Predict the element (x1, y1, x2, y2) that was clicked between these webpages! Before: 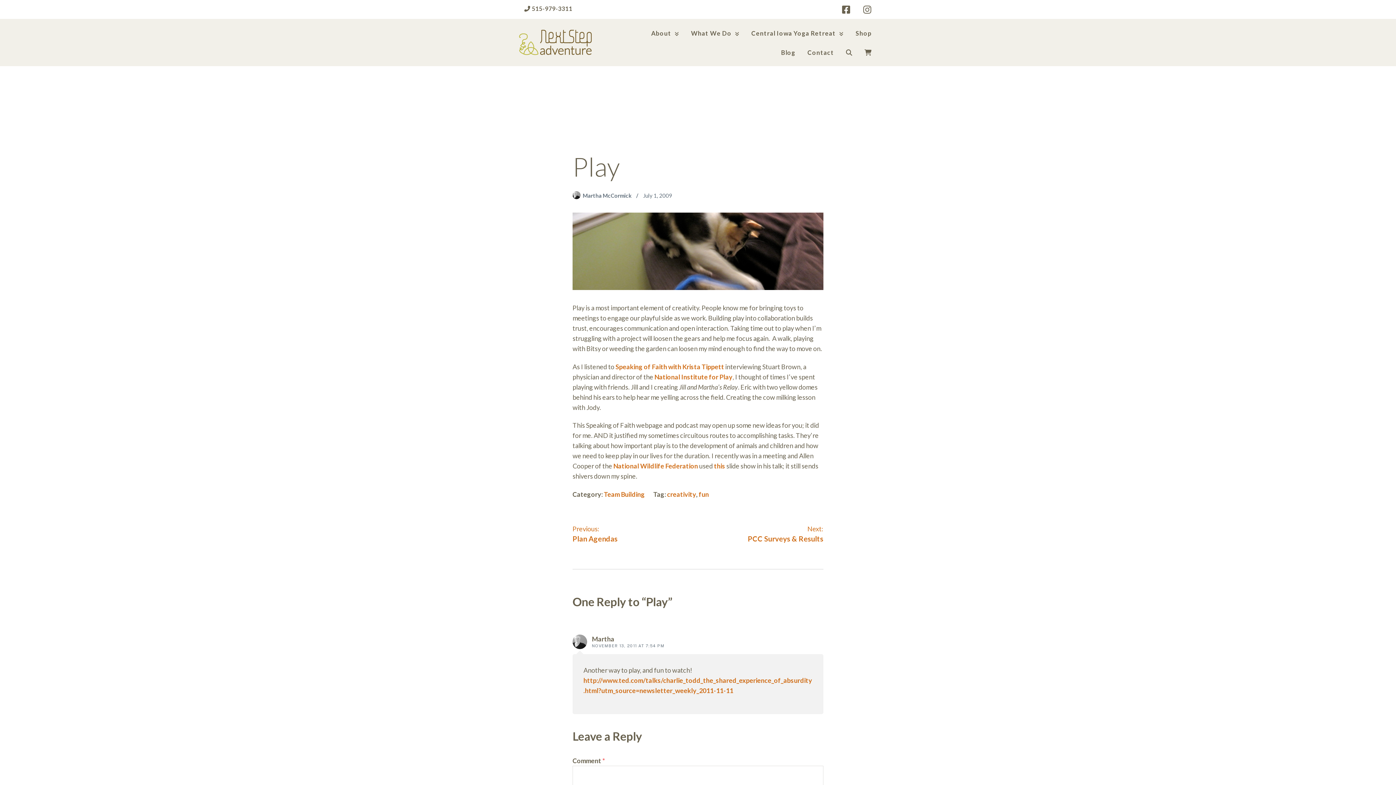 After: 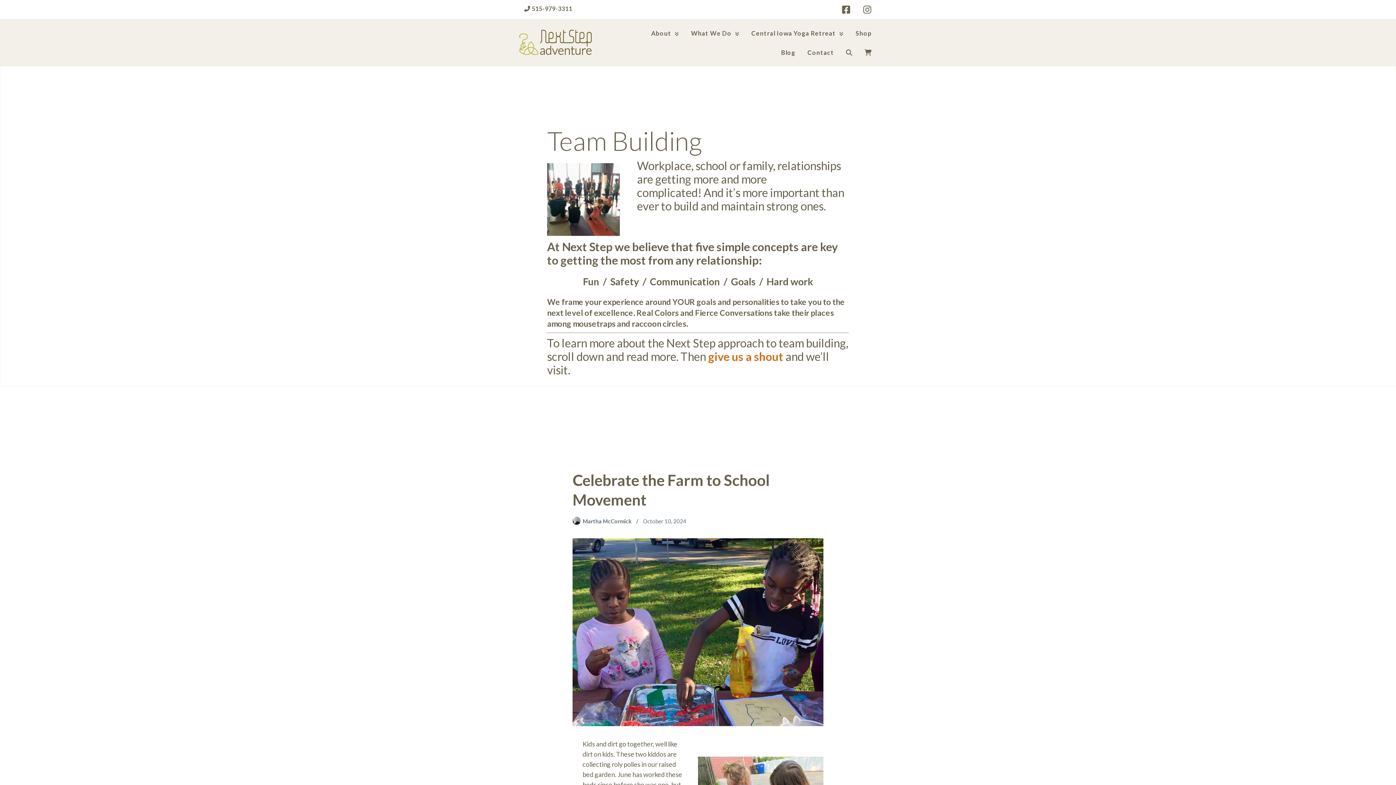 Action: bbox: (604, 490, 645, 498) label: Team Building